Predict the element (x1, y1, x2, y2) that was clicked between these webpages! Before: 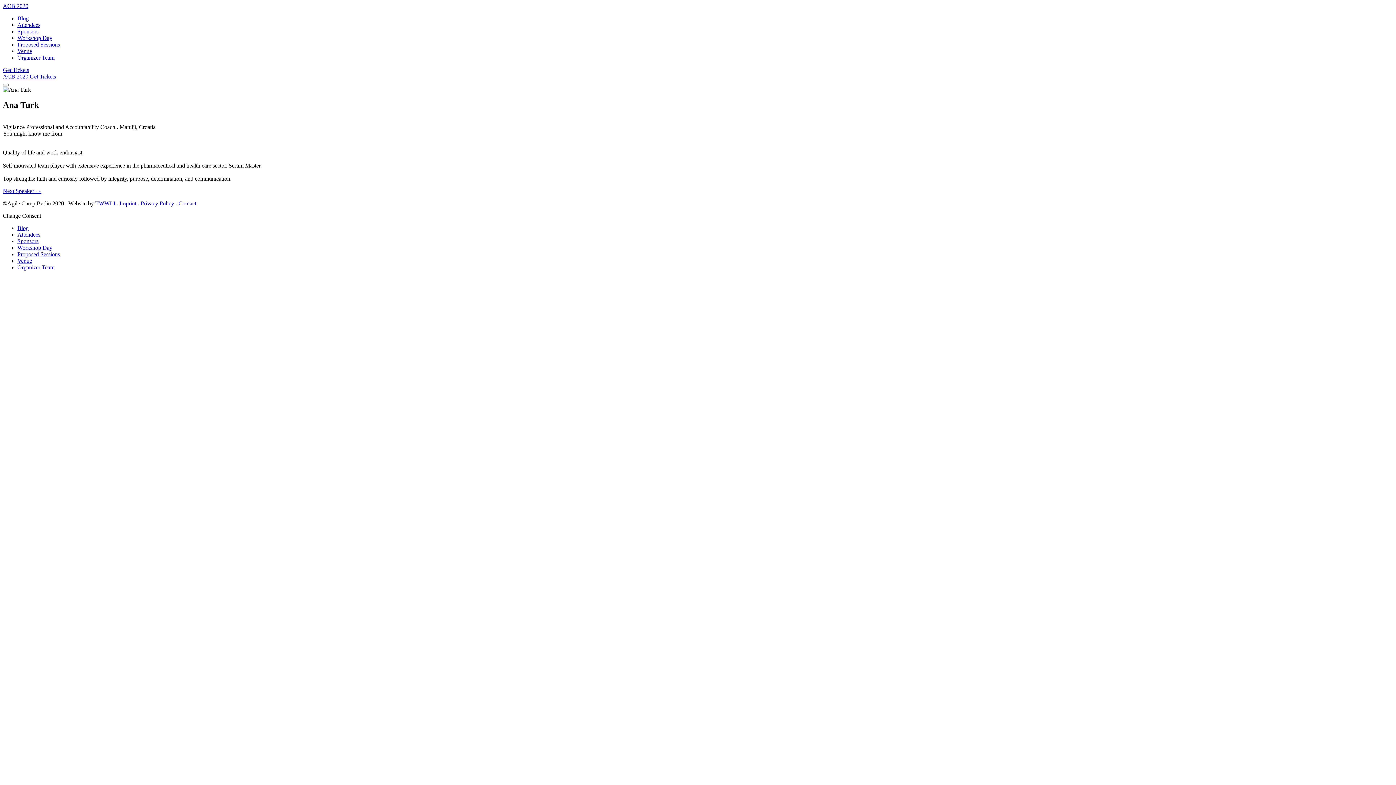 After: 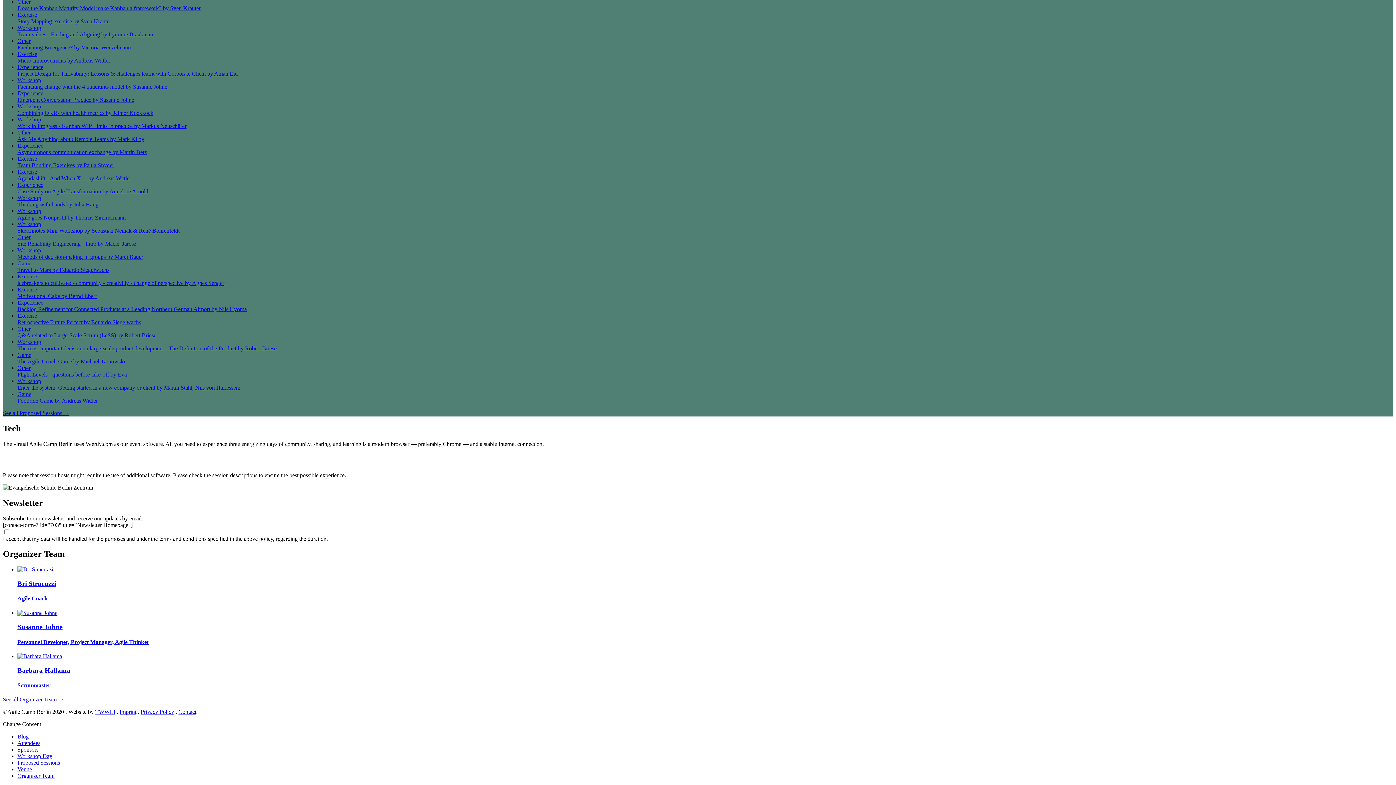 Action: bbox: (17, 54, 54, 60) label: Organizer Team